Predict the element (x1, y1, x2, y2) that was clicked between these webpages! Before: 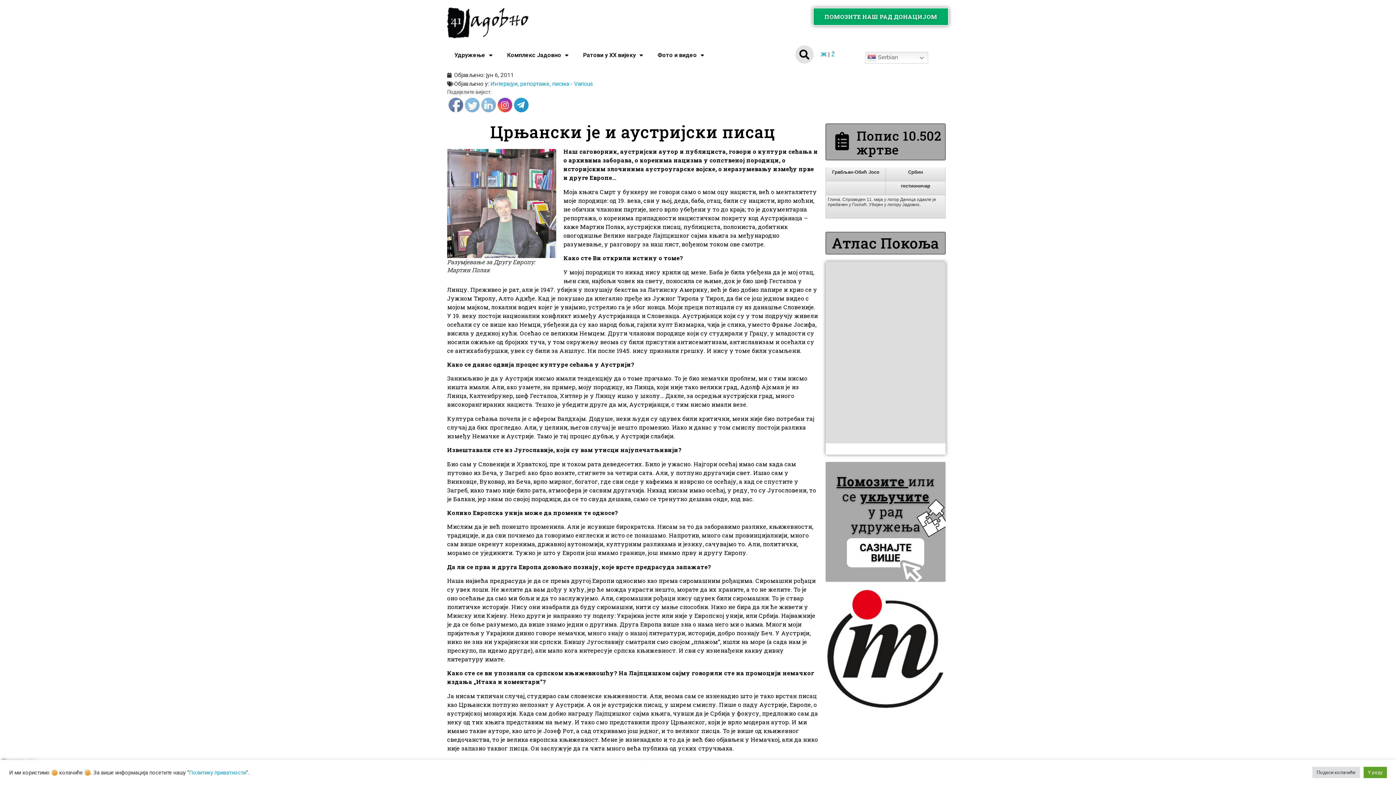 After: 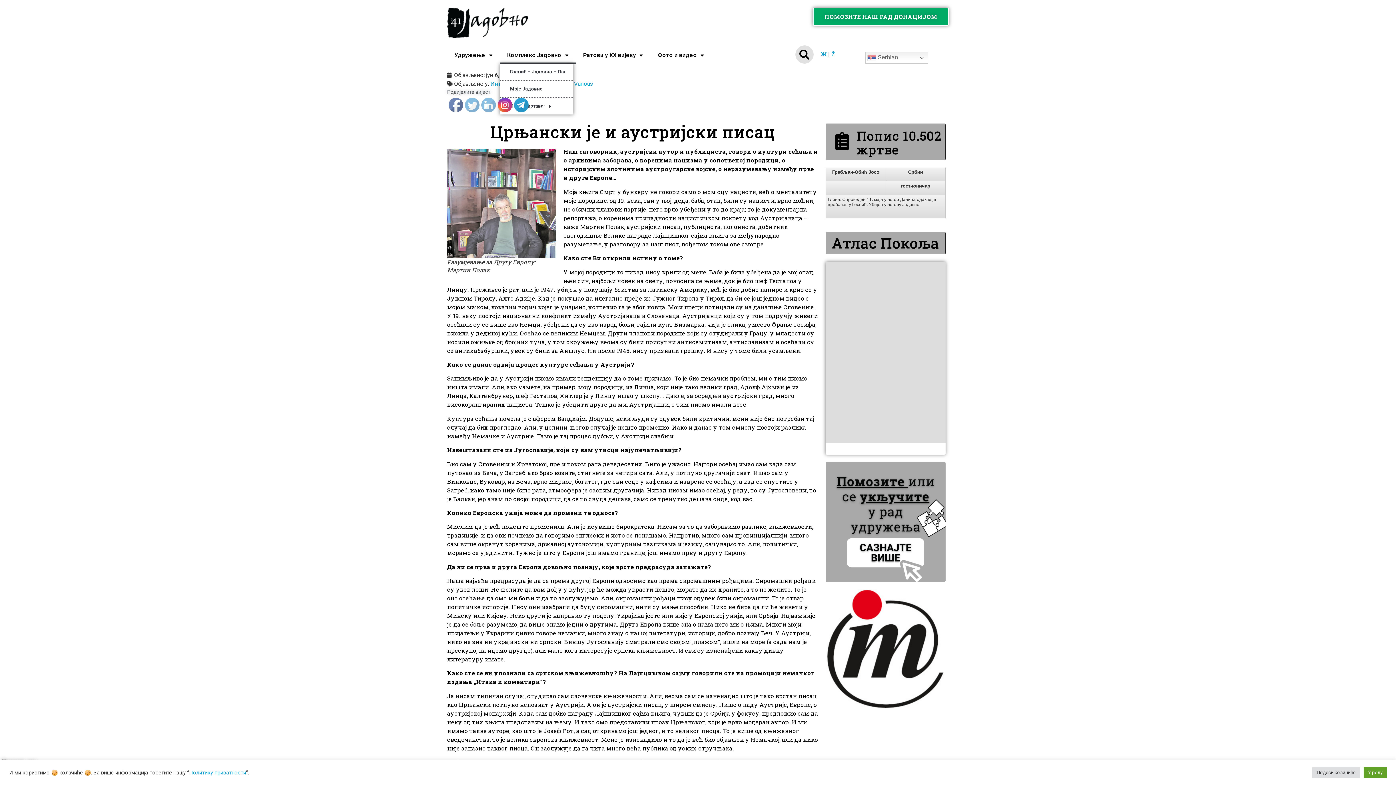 Action: label: Комплекс Јадовно bbox: (500, 46, 576, 63)